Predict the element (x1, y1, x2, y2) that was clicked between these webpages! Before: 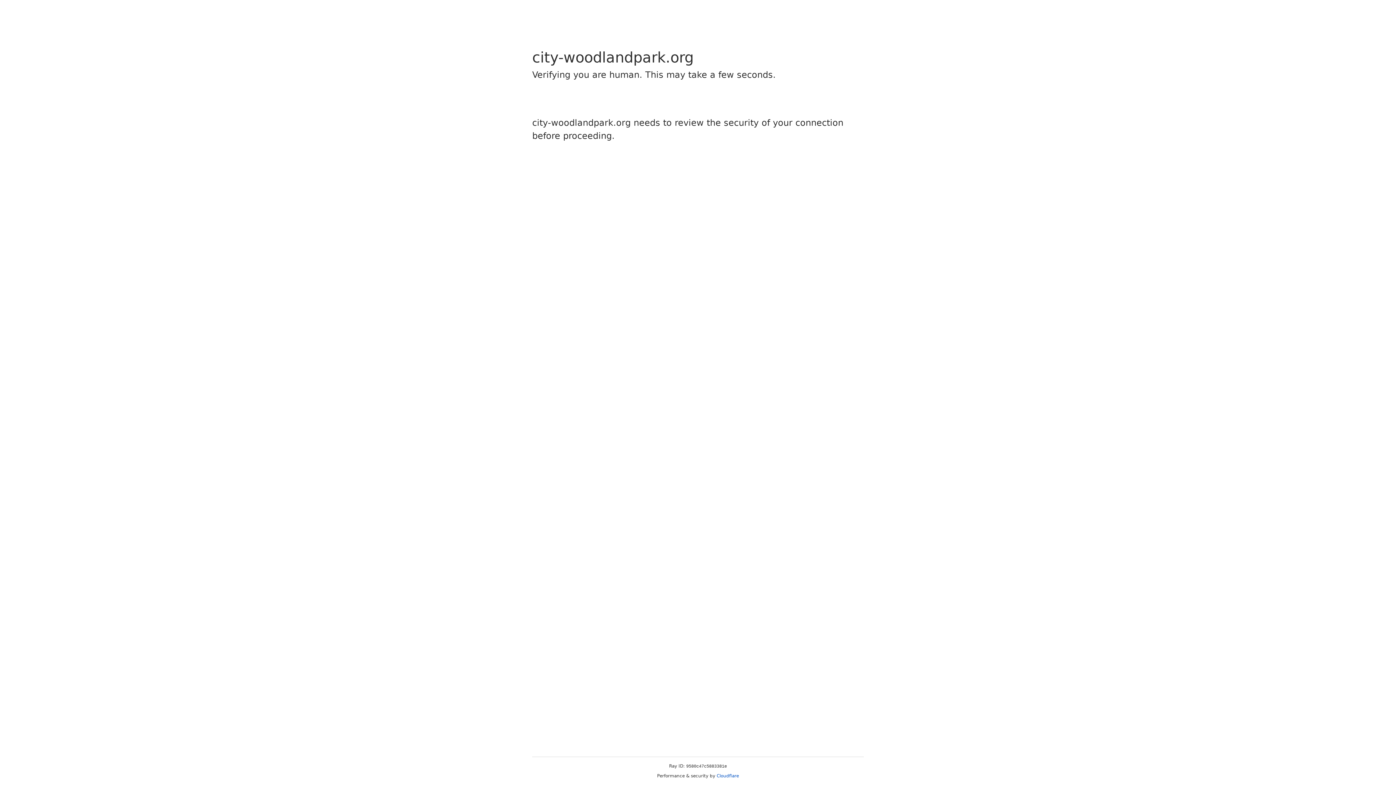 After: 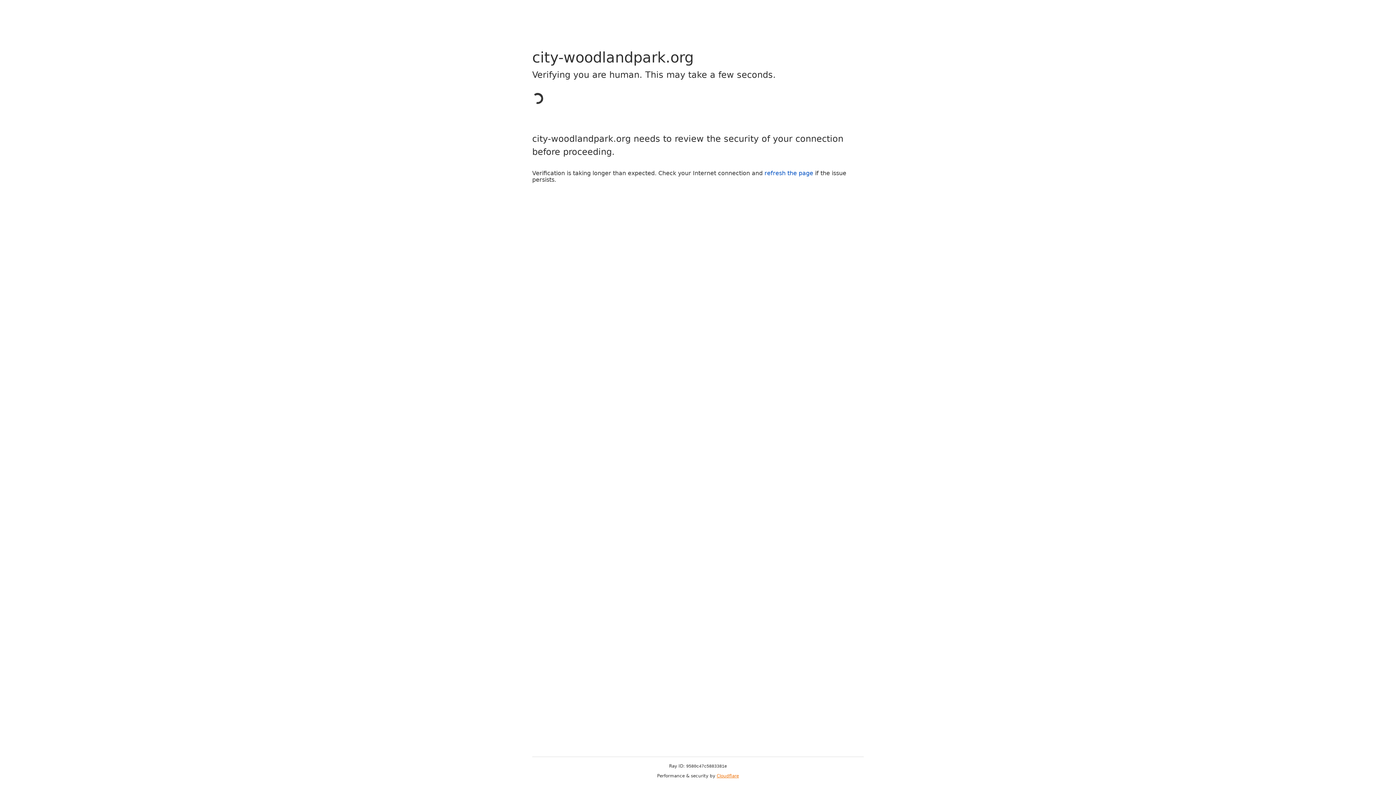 Action: bbox: (716, 773, 739, 778) label: Cloudflare